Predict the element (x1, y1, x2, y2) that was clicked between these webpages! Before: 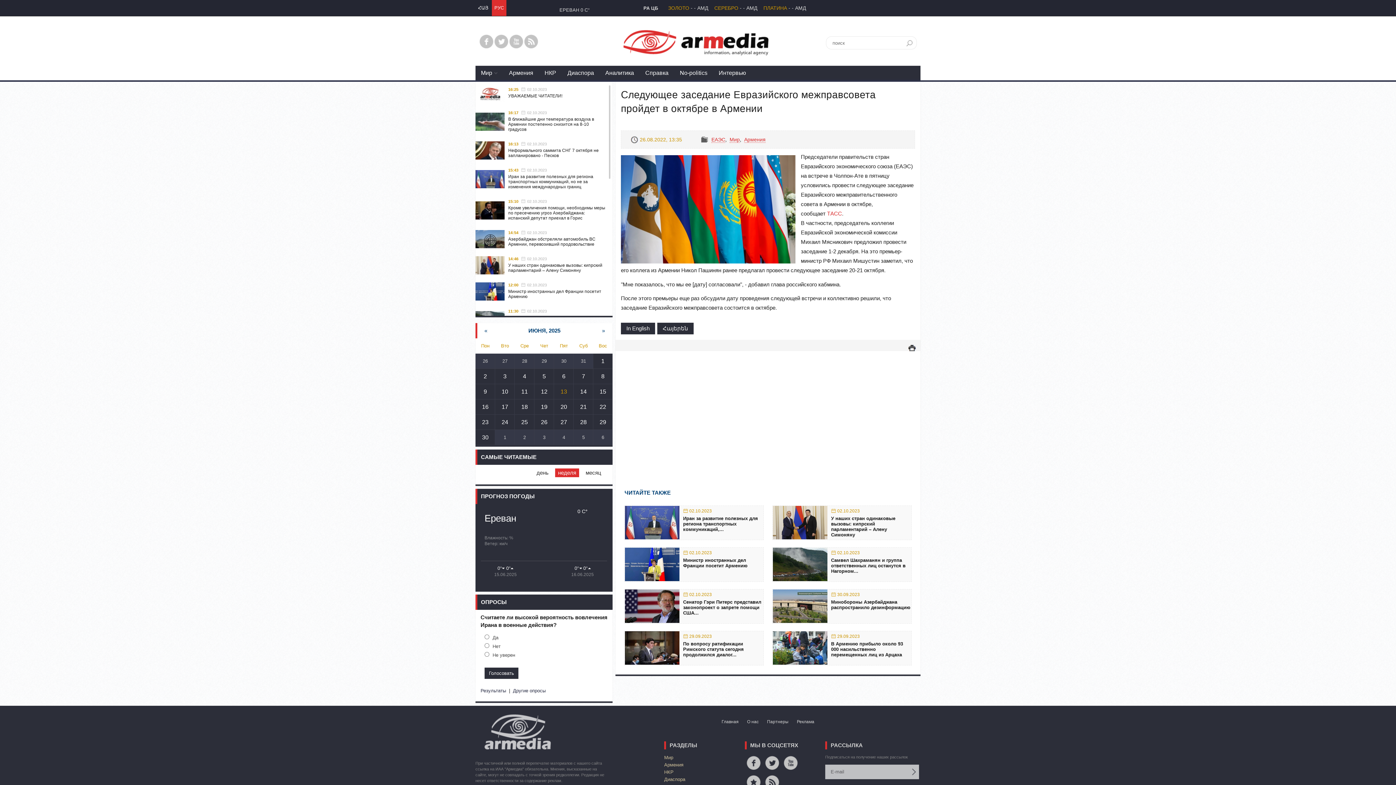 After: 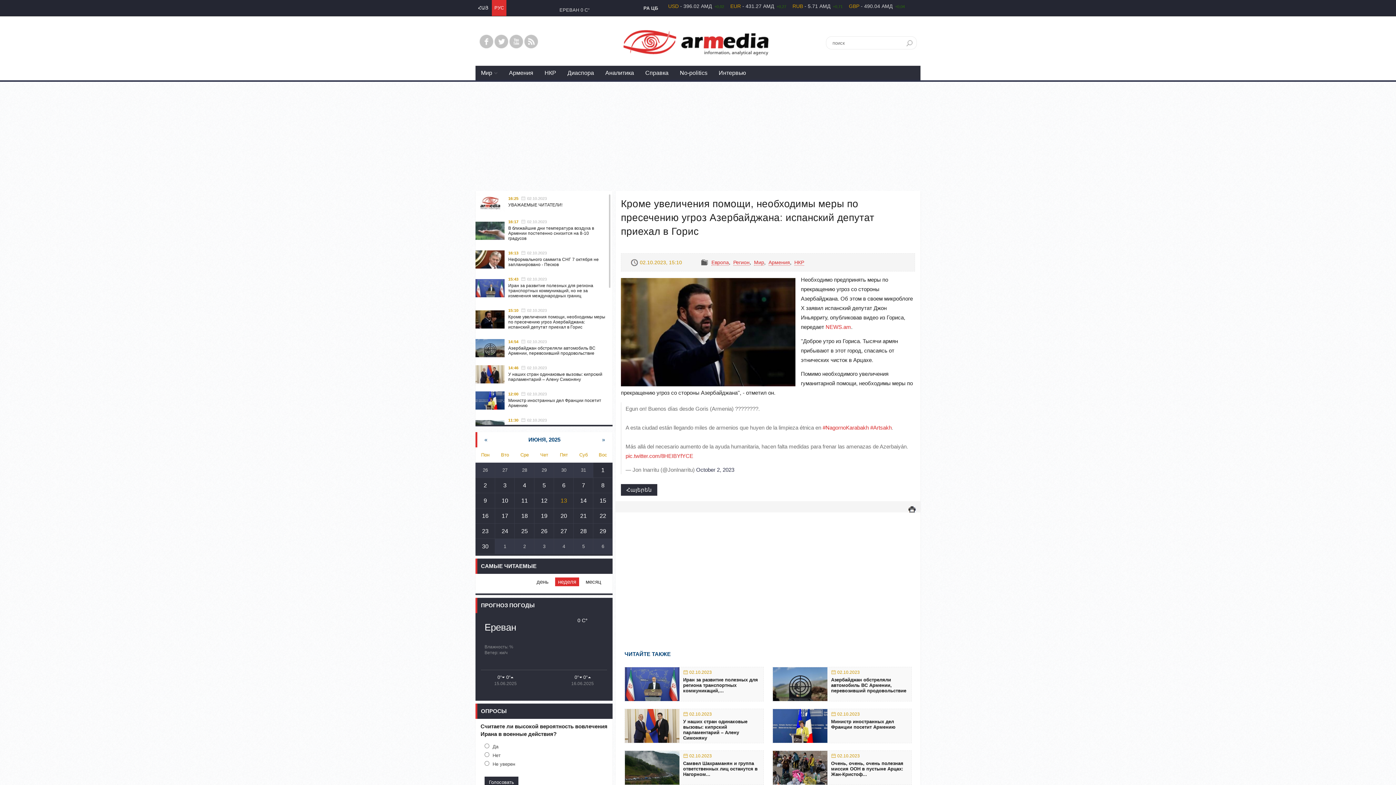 Action: bbox: (475, 218, 609, 223) label: 	15:1002.10.2023
Кроме увеличения помощи, необходимы меры по пресечению угроз Азербайджана: испанский депутат приехал в Горис